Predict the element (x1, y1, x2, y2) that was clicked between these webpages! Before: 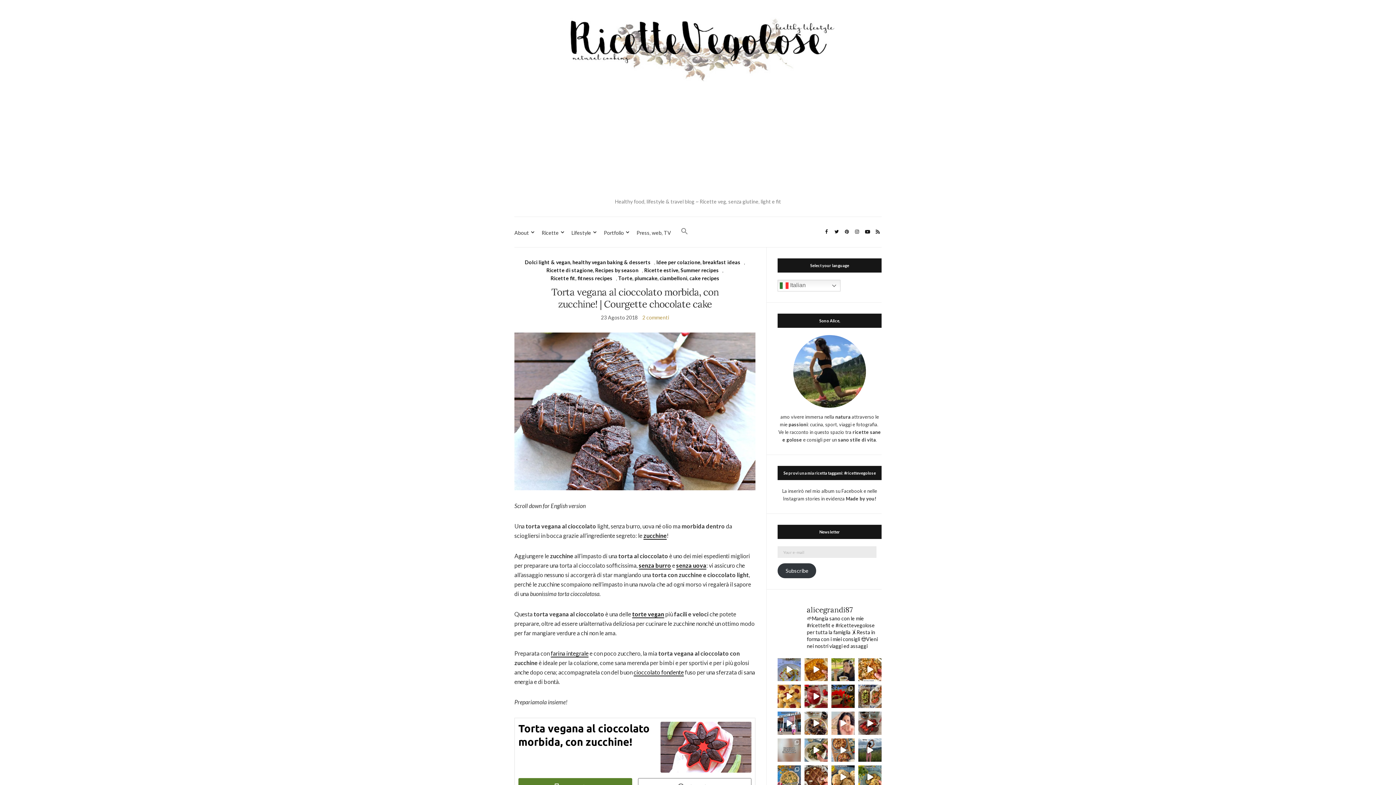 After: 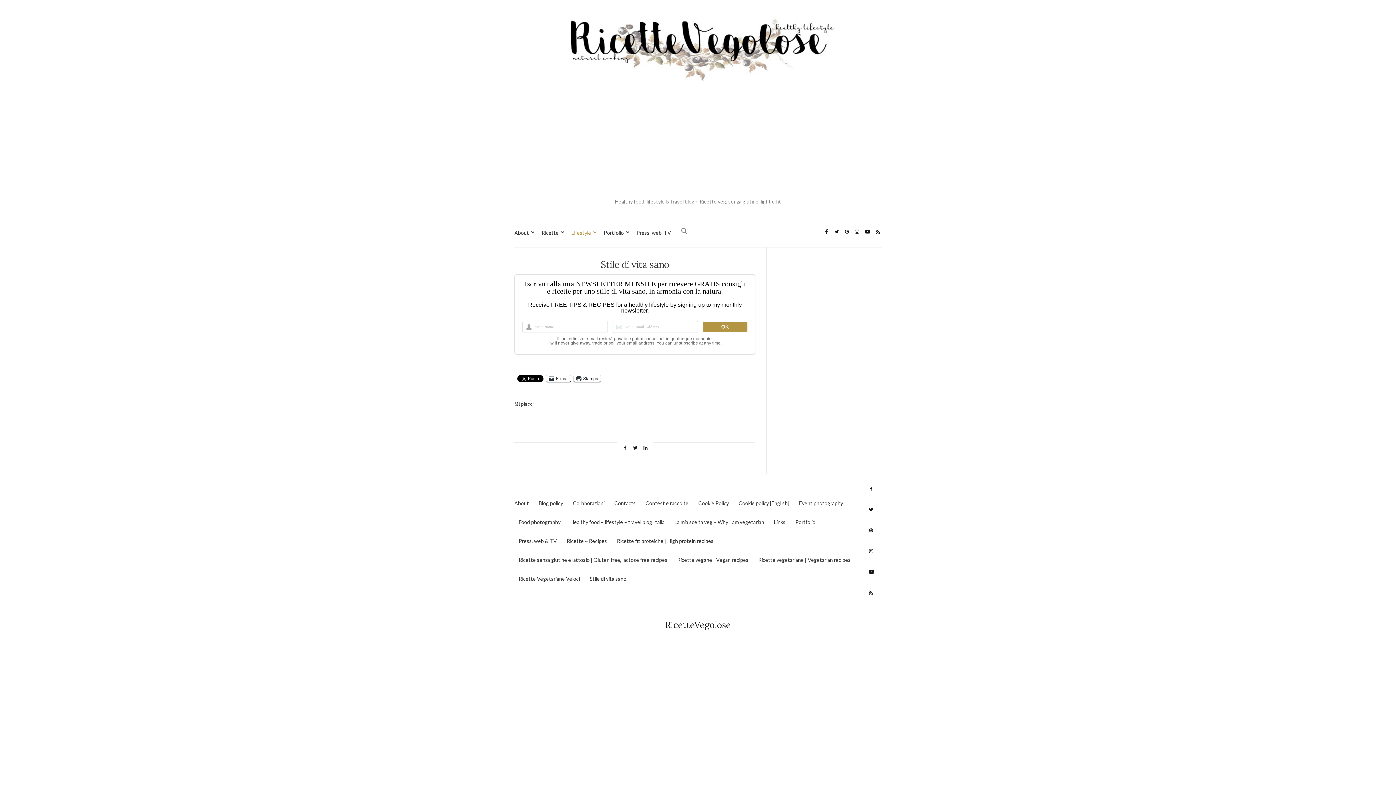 Action: bbox: (571, 228, 594, 236) label: Lifestyle